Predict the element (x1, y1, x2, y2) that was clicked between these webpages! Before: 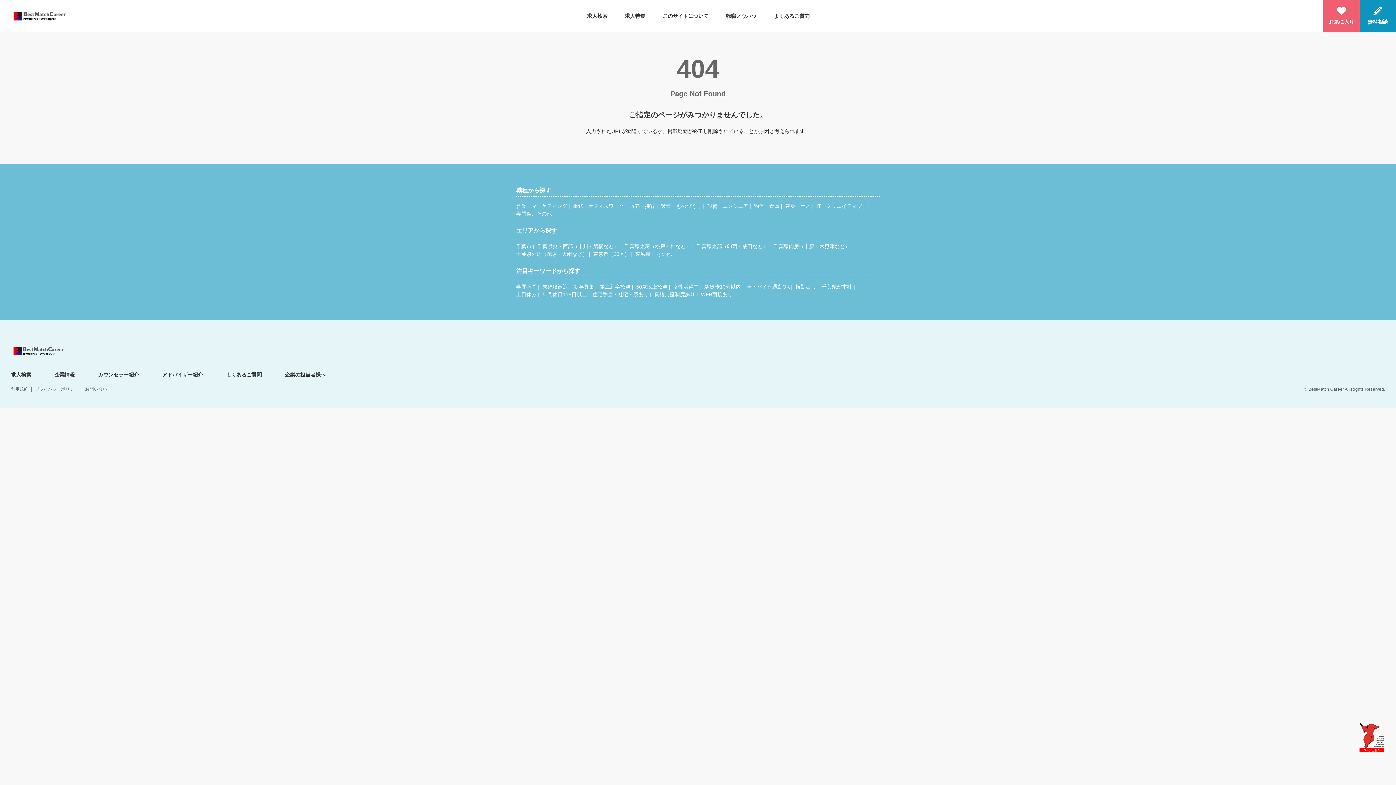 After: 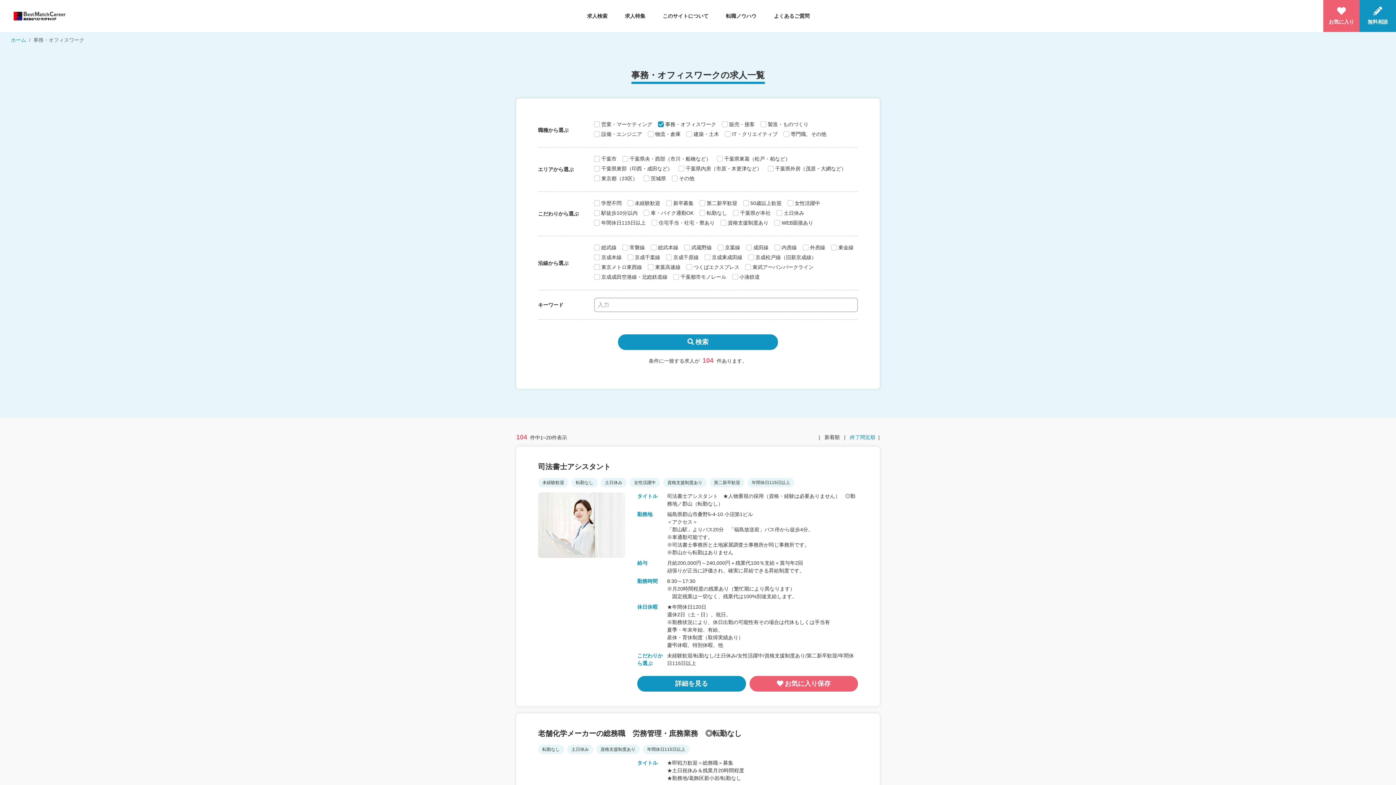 Action: label: 事務・オフィスワーク bbox: (573, 203, 628, 209)